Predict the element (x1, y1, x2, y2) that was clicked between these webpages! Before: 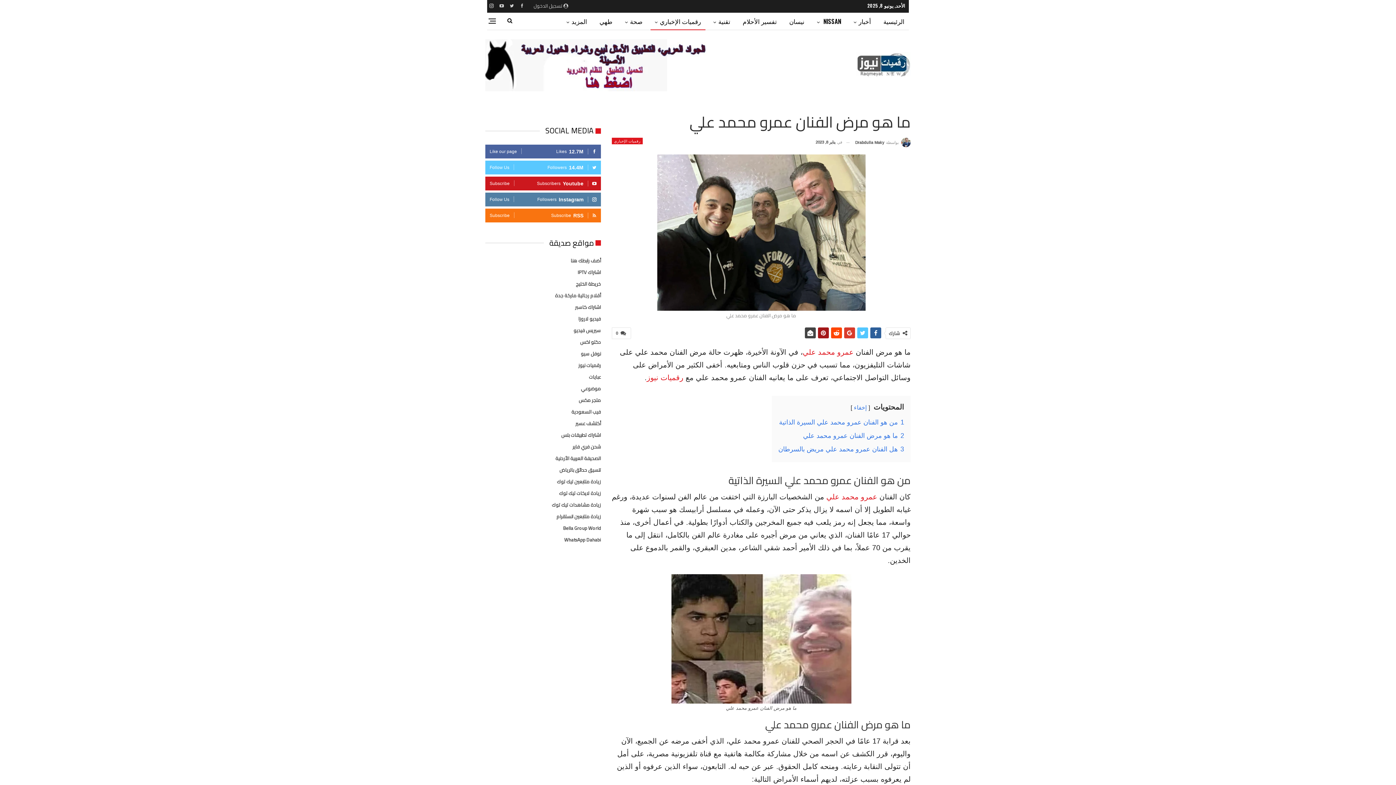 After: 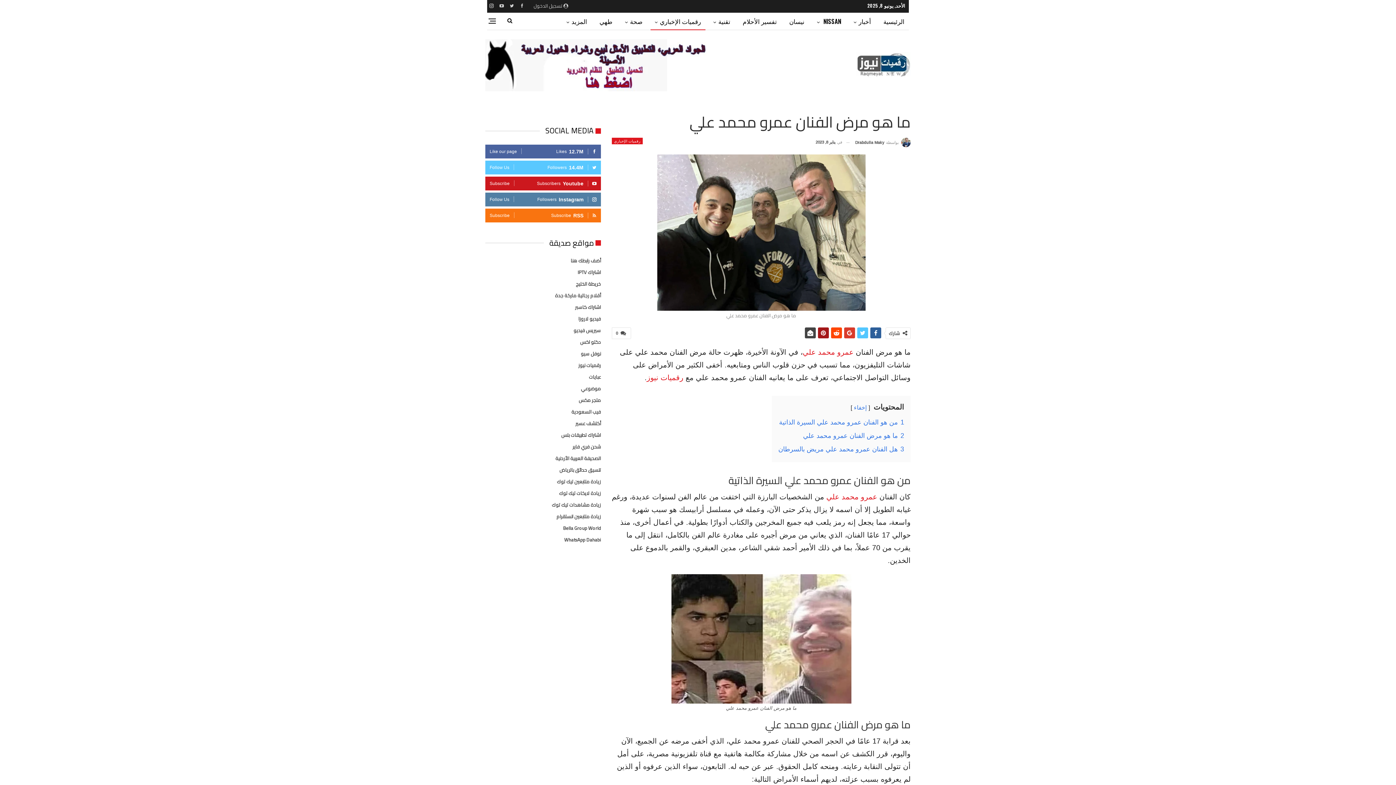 Action: bbox: (485, 60, 726, 69)